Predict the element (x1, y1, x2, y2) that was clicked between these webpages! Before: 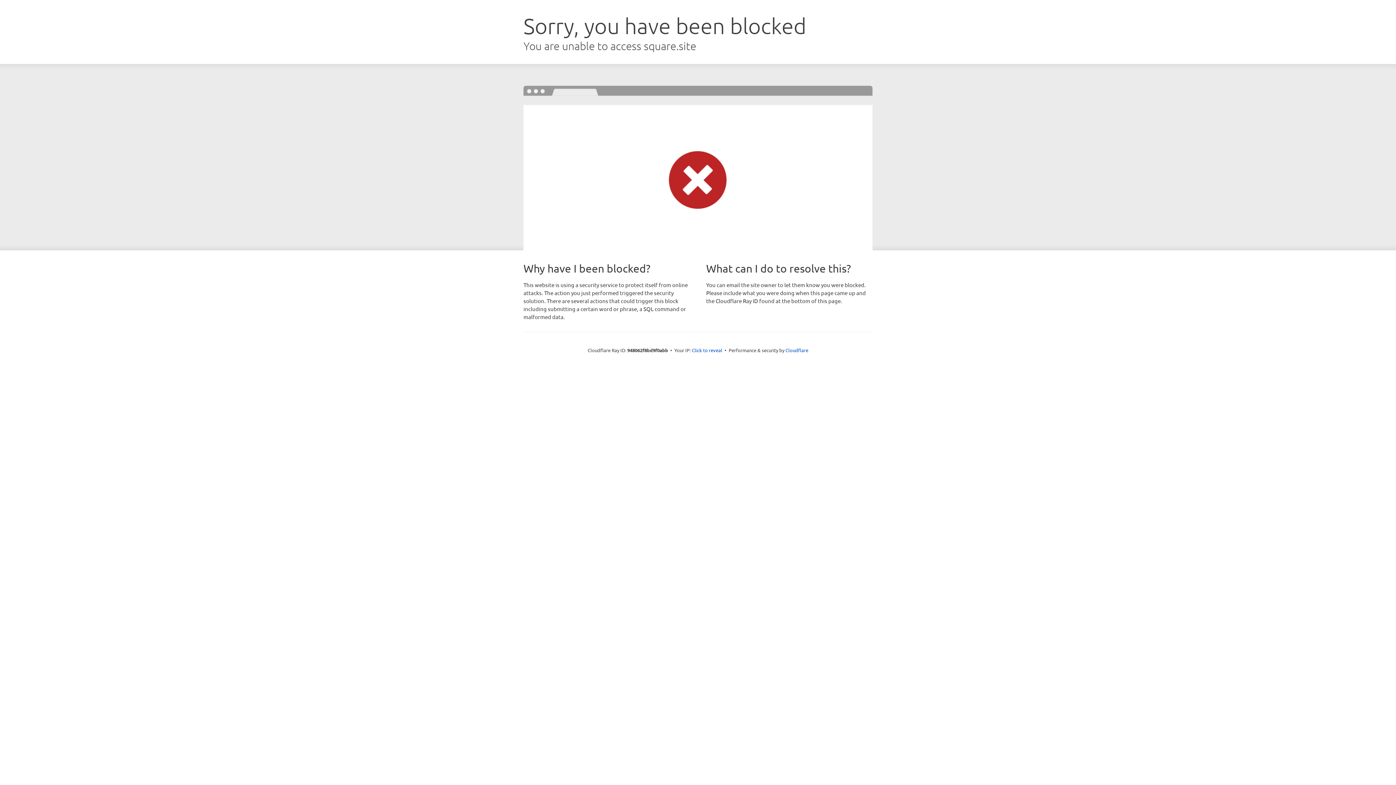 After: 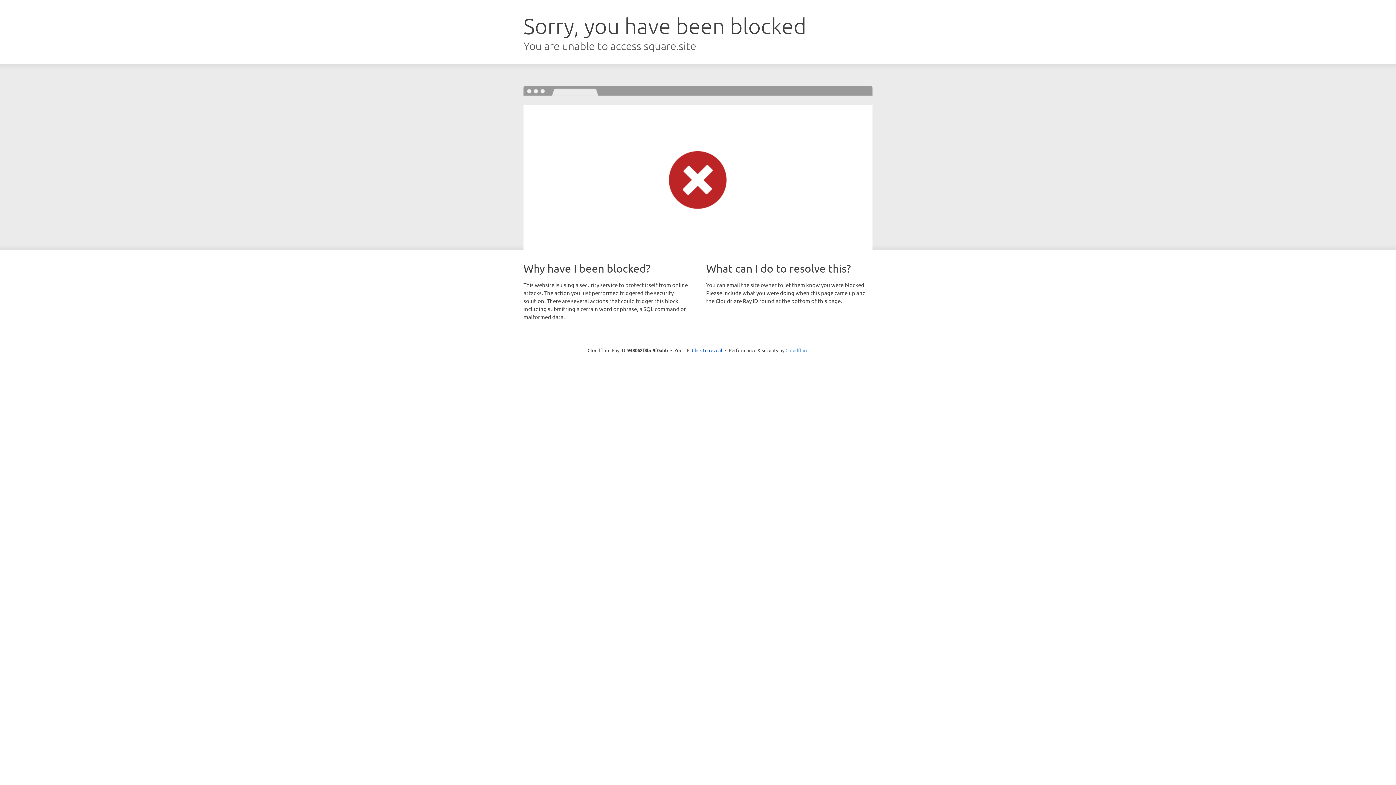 Action: label: Cloudflare bbox: (785, 347, 808, 353)